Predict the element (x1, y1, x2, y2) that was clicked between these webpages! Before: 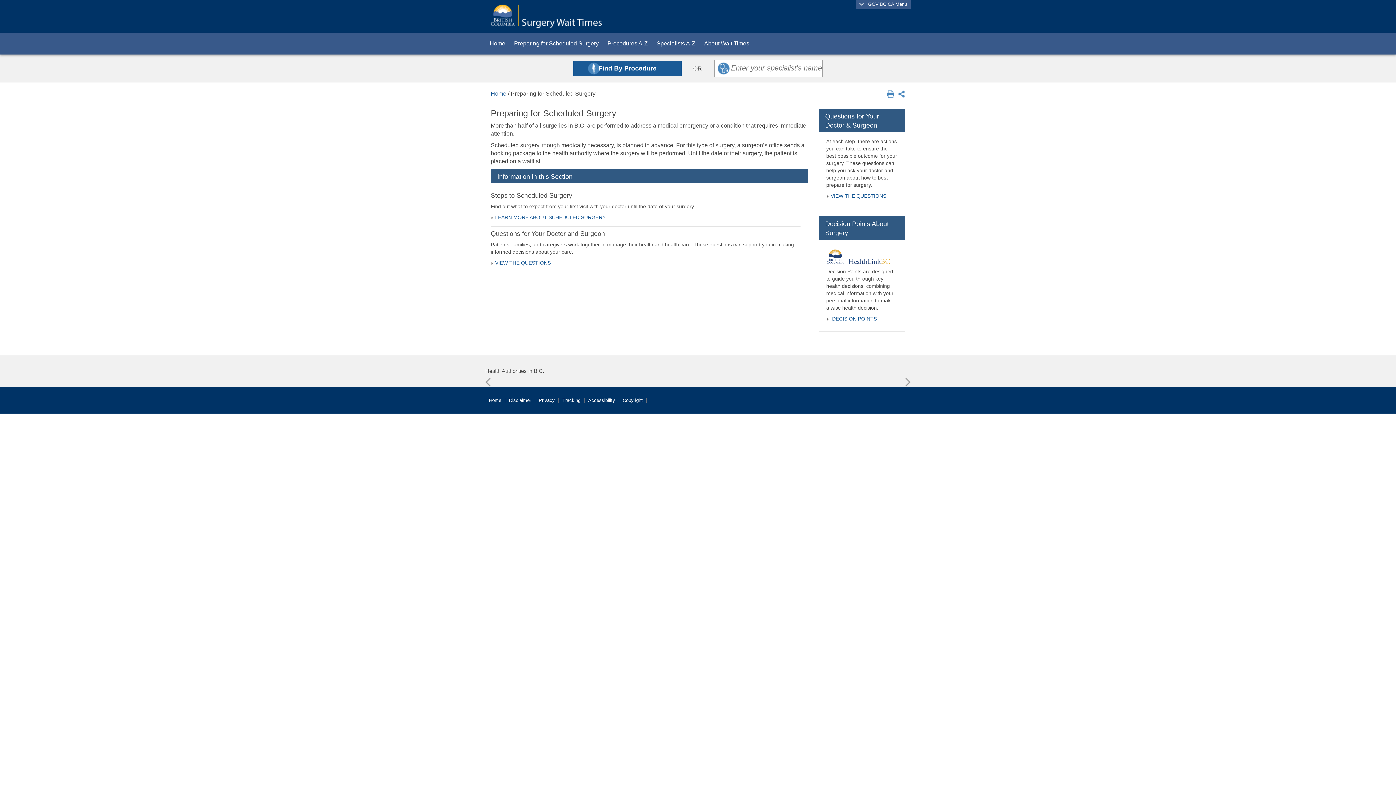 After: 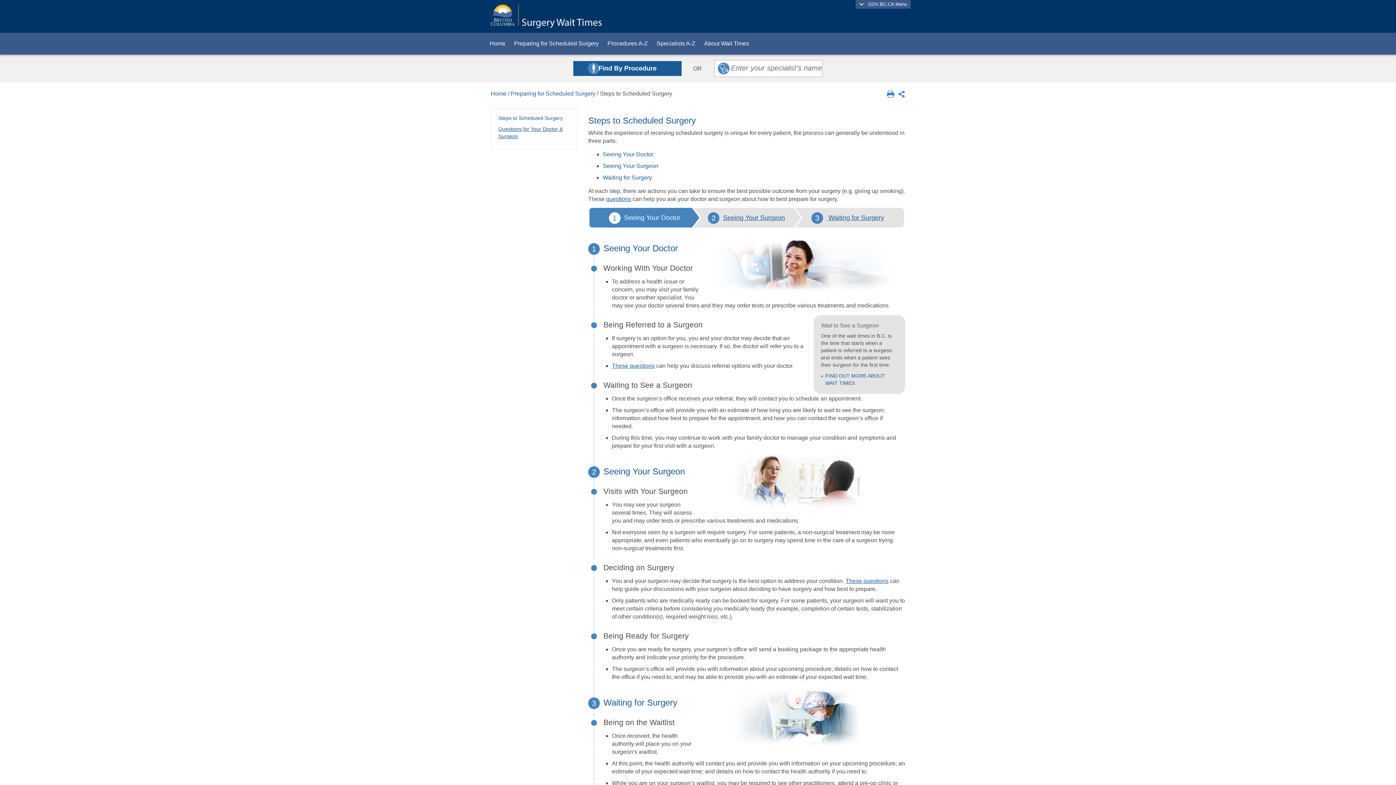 Action: bbox: (490, 214, 495, 220)